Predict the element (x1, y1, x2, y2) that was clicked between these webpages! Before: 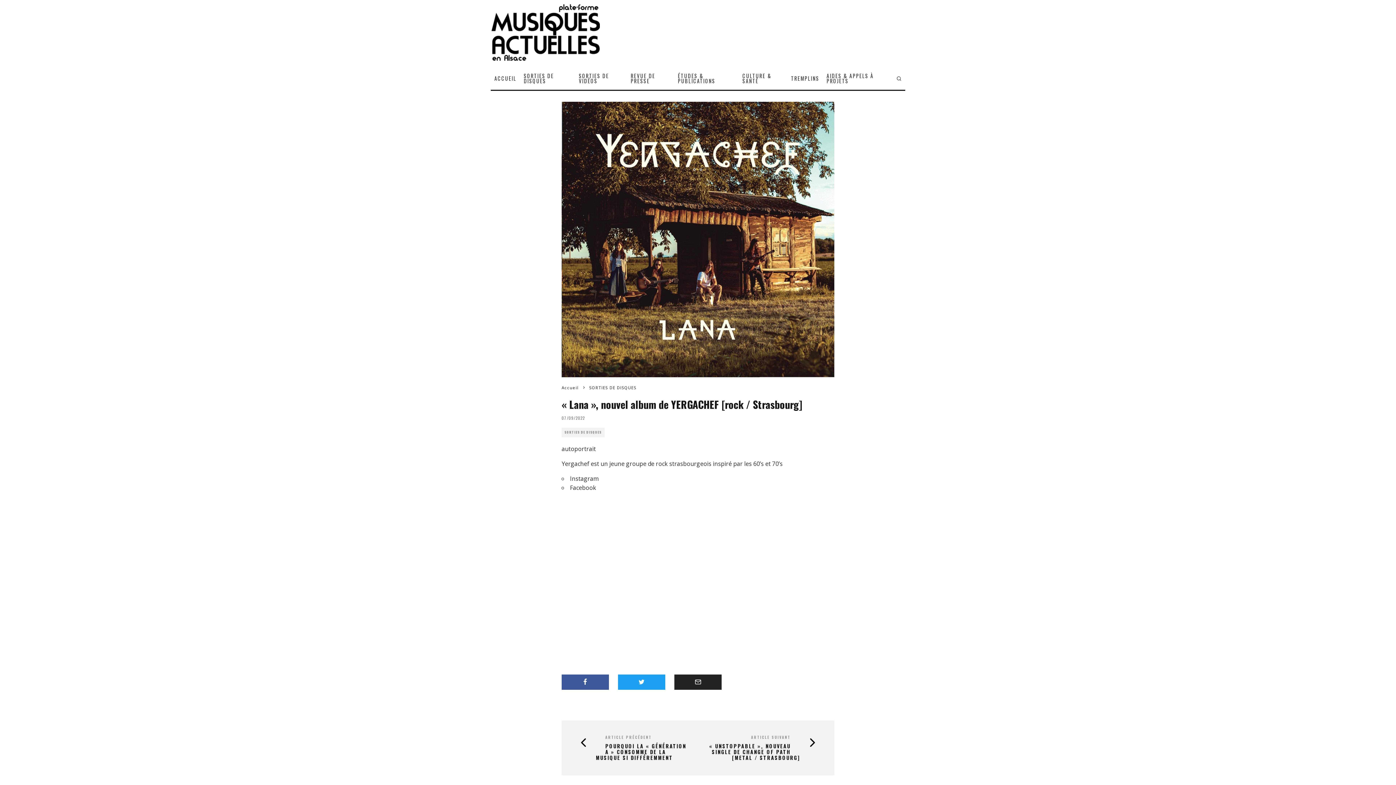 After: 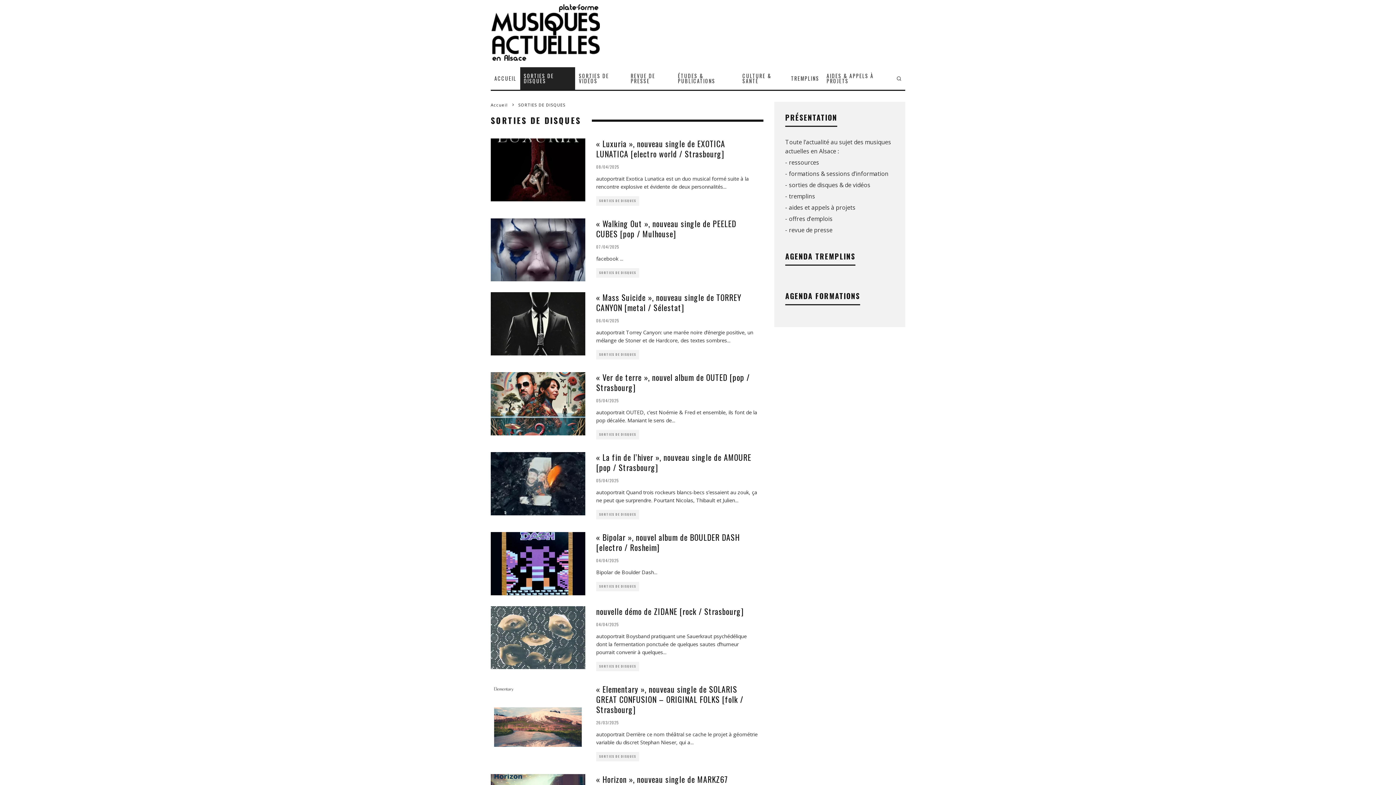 Action: label: SORTIES DE DISQUES bbox: (561, 428, 604, 437)